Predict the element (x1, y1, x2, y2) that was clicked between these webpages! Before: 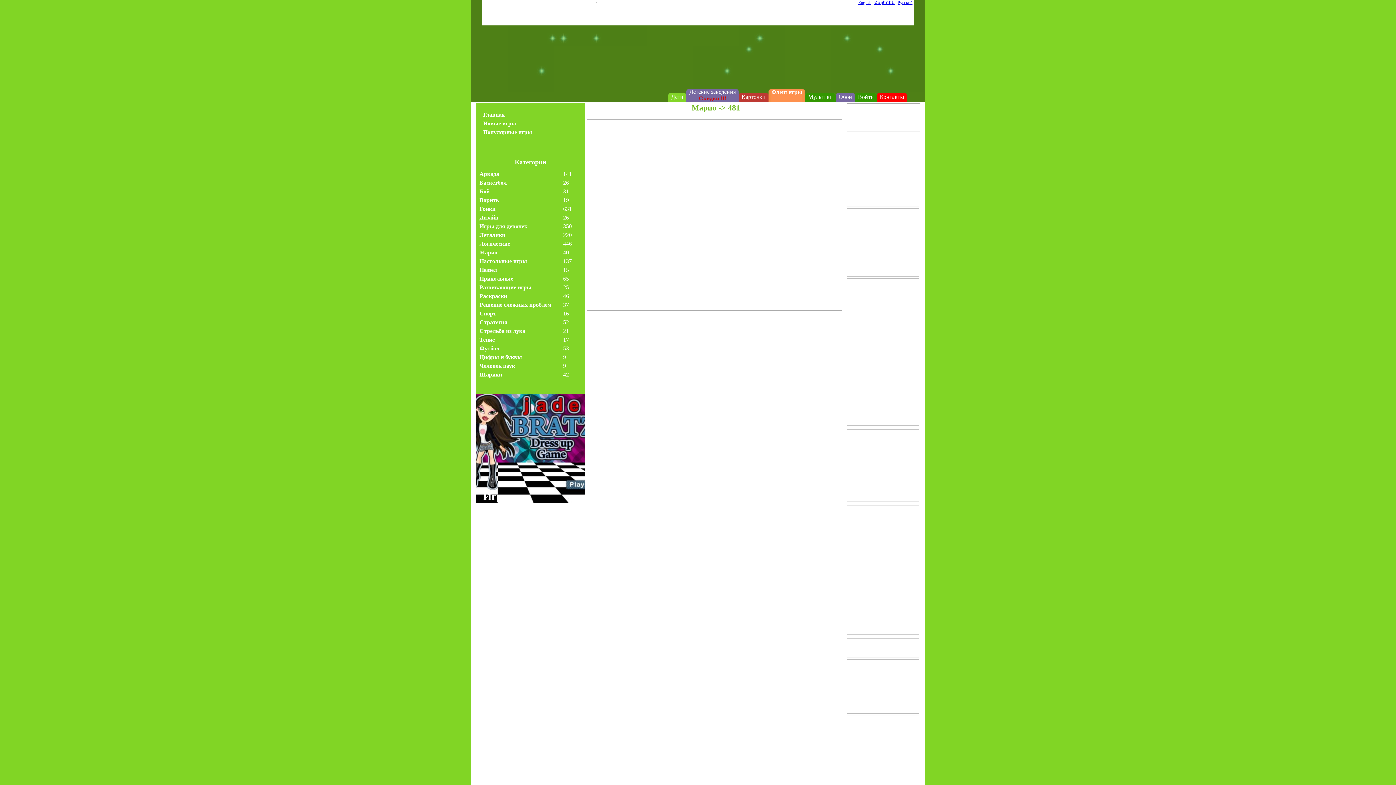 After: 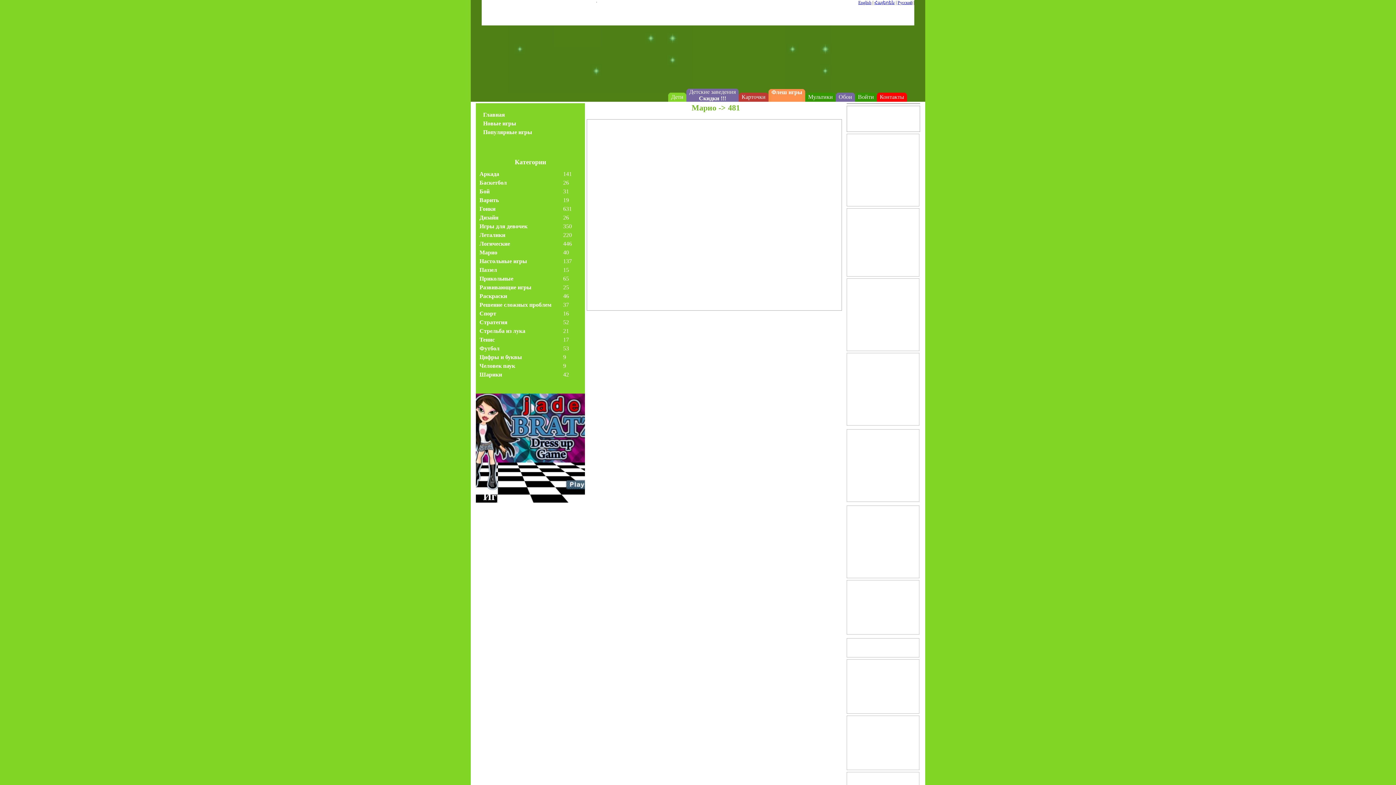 Action: bbox: (897, 0, 912, 5) label: Русский